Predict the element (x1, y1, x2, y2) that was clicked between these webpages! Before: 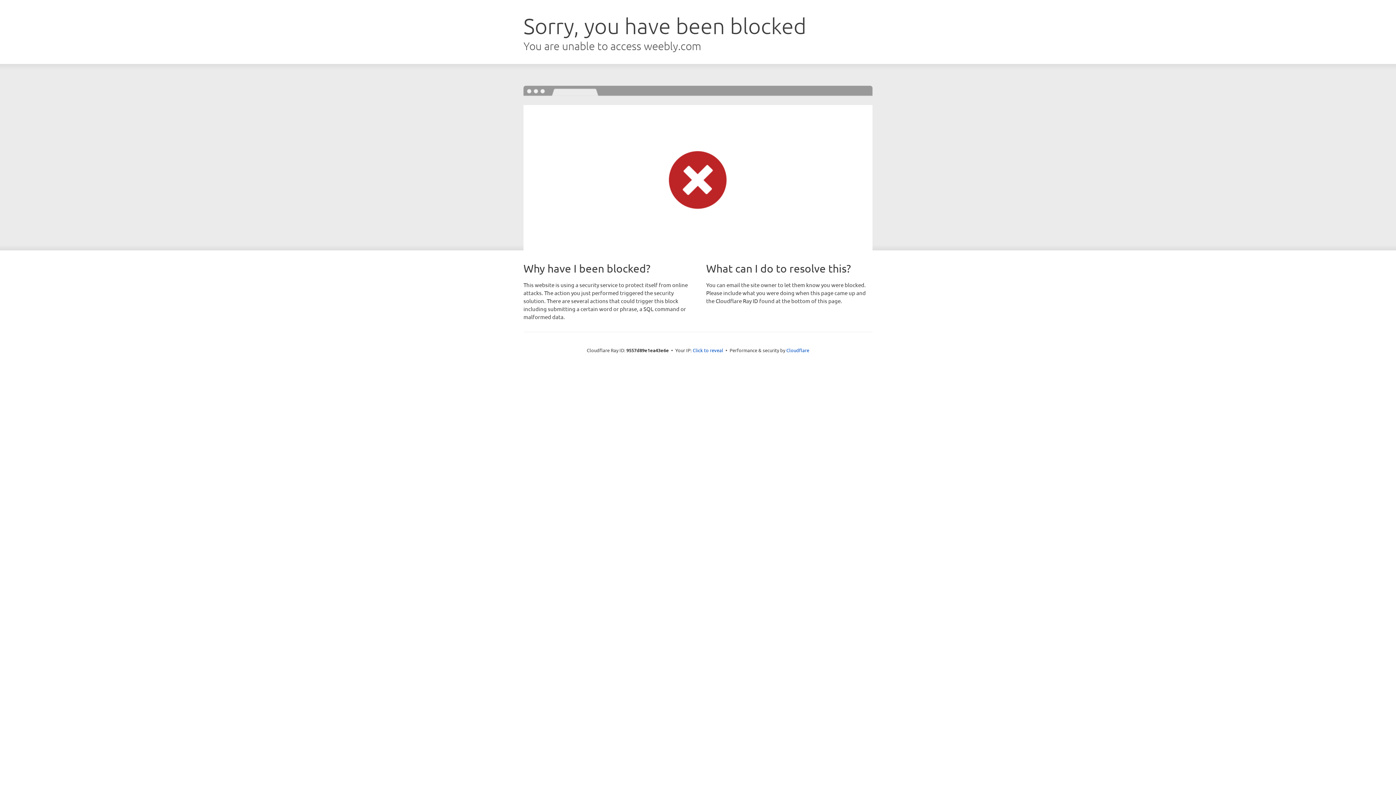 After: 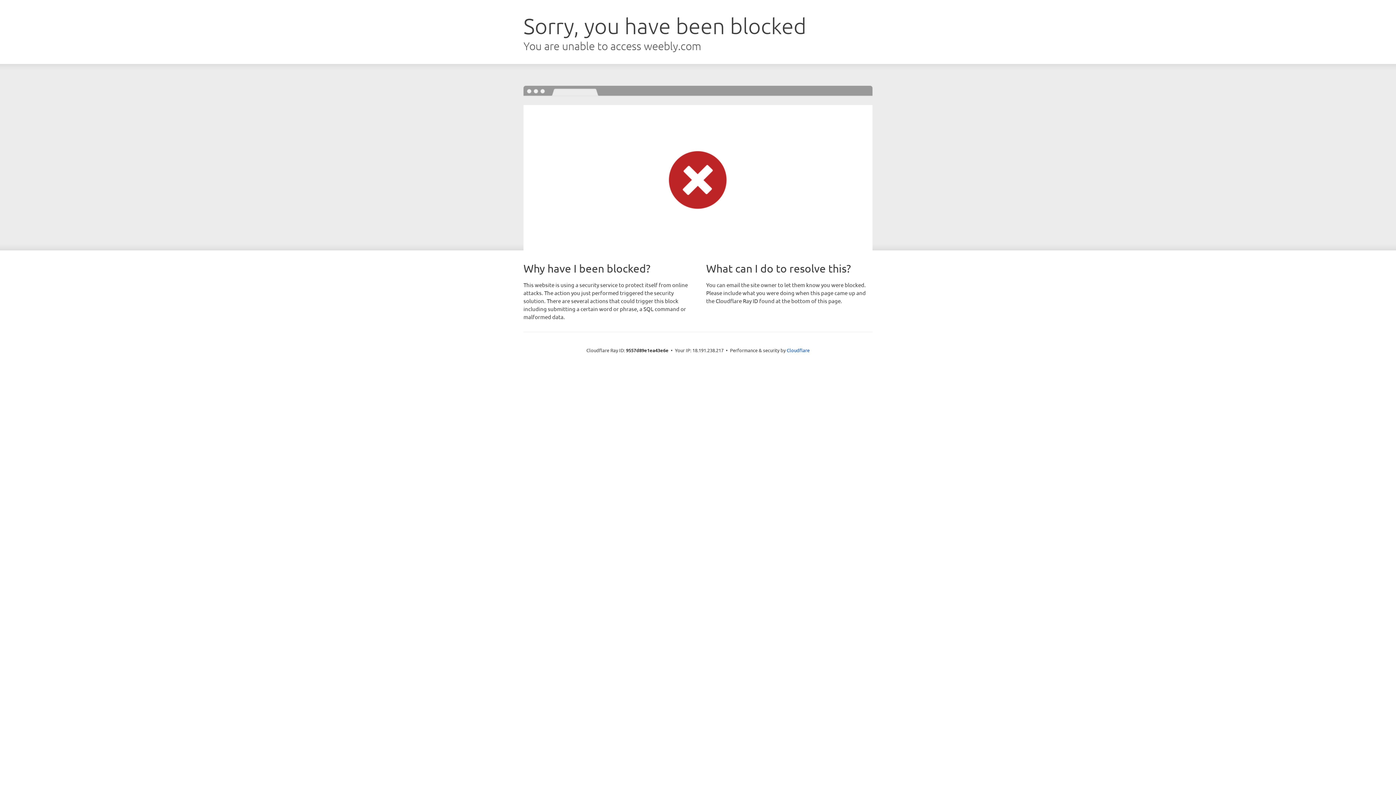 Action: bbox: (692, 346, 723, 353) label: Click to reveal